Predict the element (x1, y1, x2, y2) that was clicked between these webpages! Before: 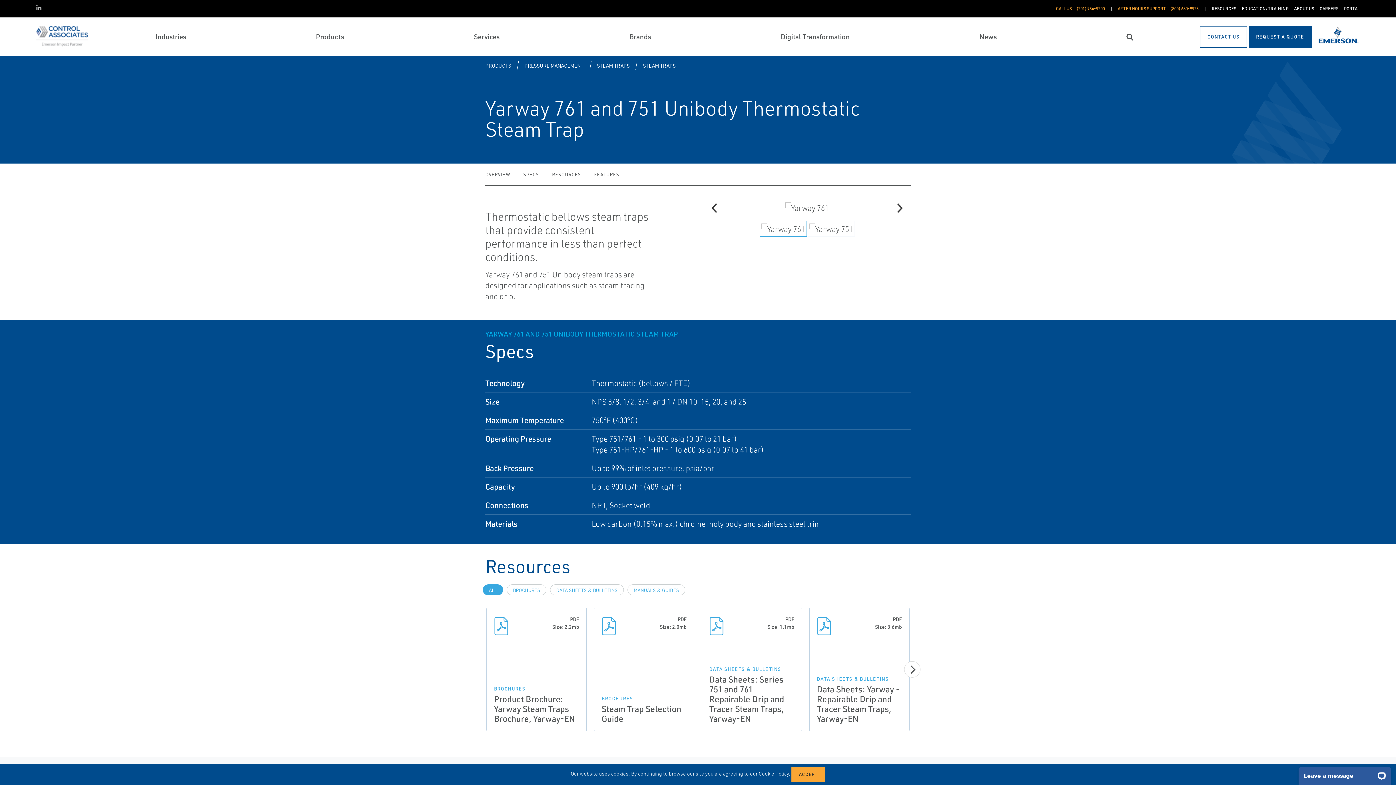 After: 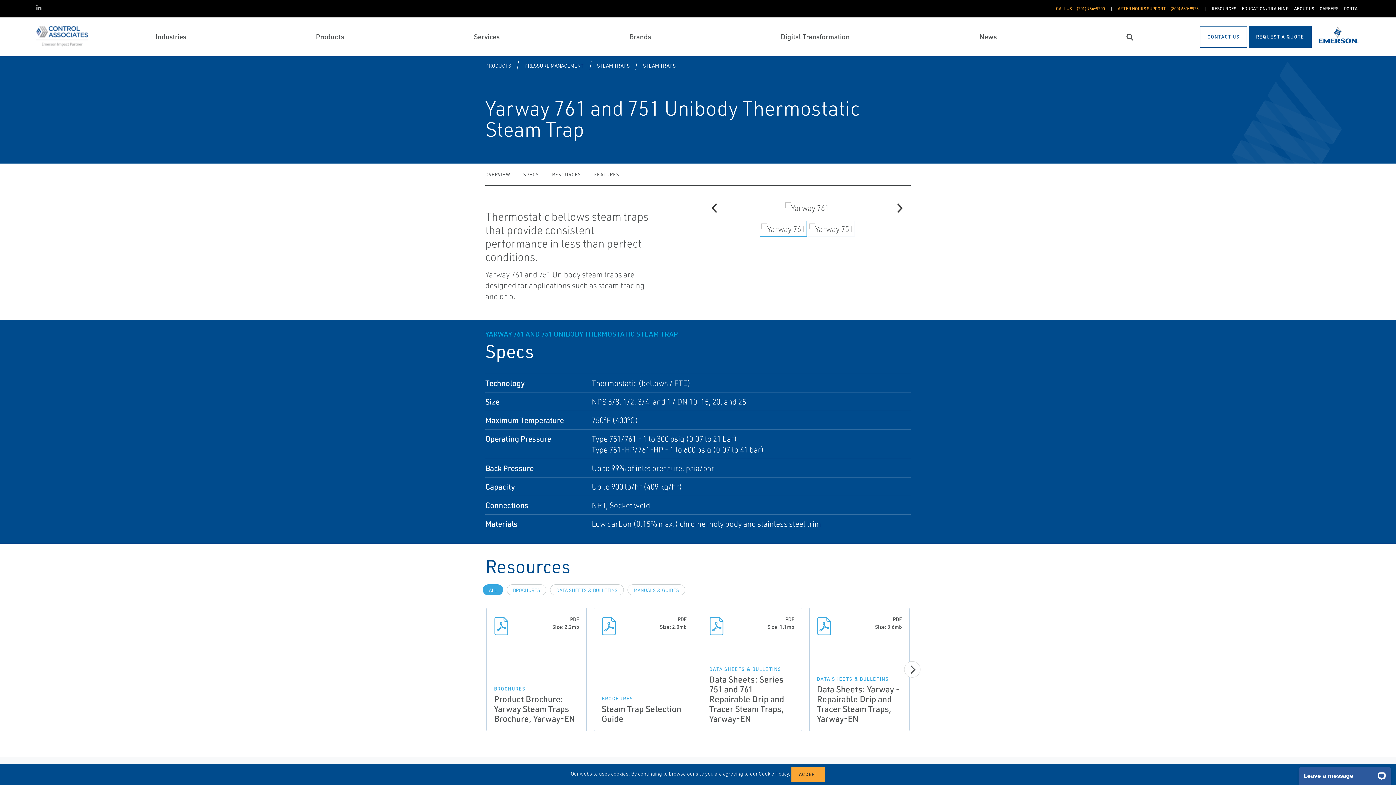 Action: label: PDF
Size: 3.6mb
DATA SHEETS & BULLETINS
Data Sheets: Yarway - Repairable Drip and Tracer Steam Traps, Yarway-EN bbox: (809, 617, 909, 635)